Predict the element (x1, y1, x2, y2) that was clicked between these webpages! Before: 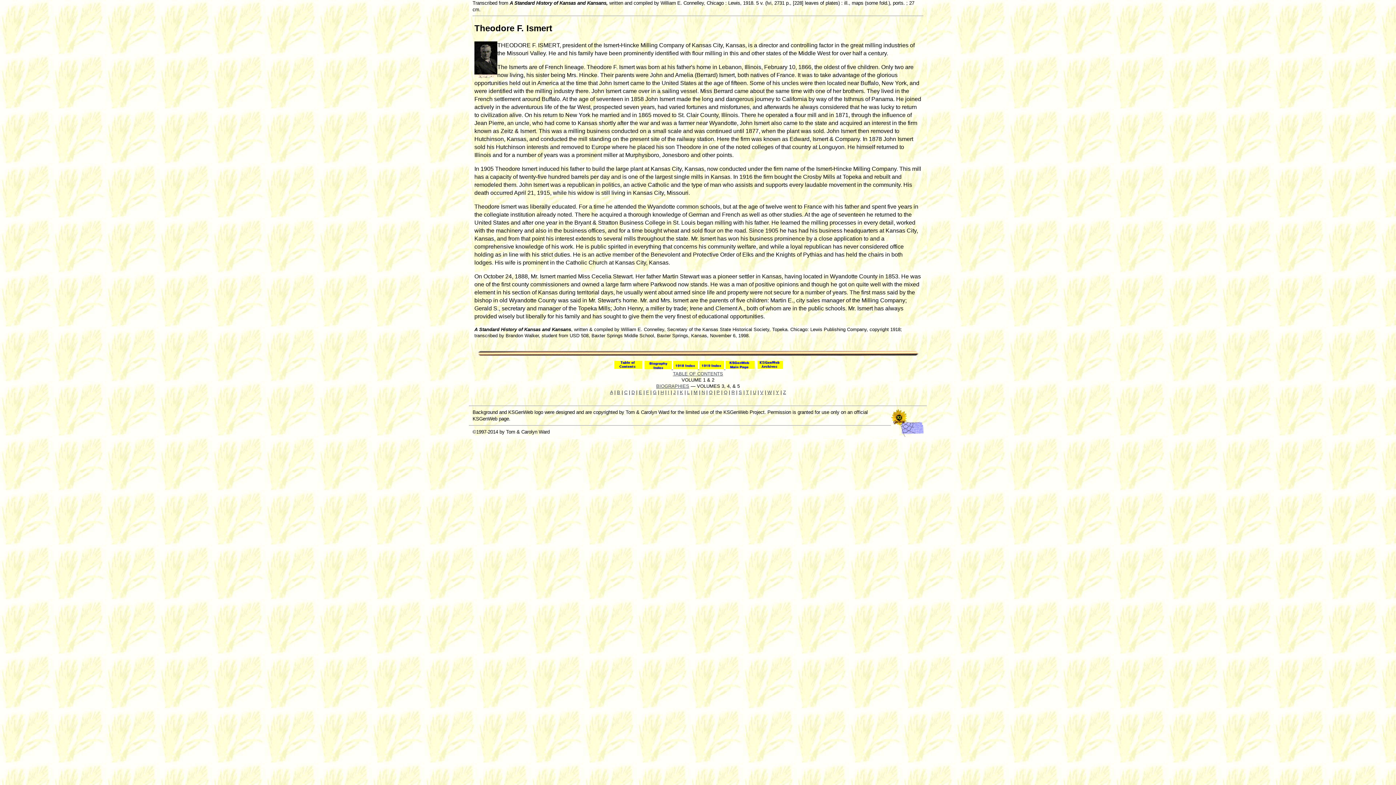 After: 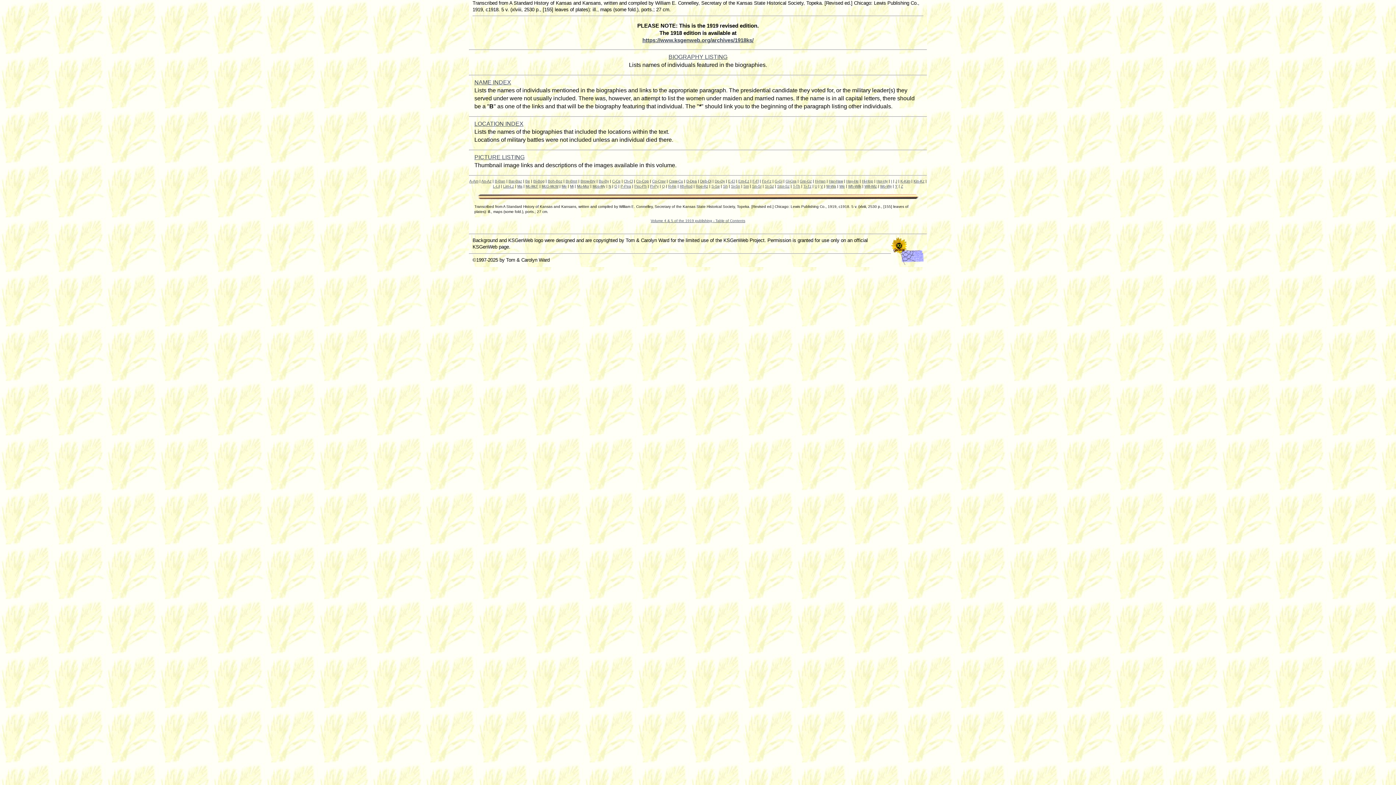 Action: bbox: (699, 365, 725, 370) label:  